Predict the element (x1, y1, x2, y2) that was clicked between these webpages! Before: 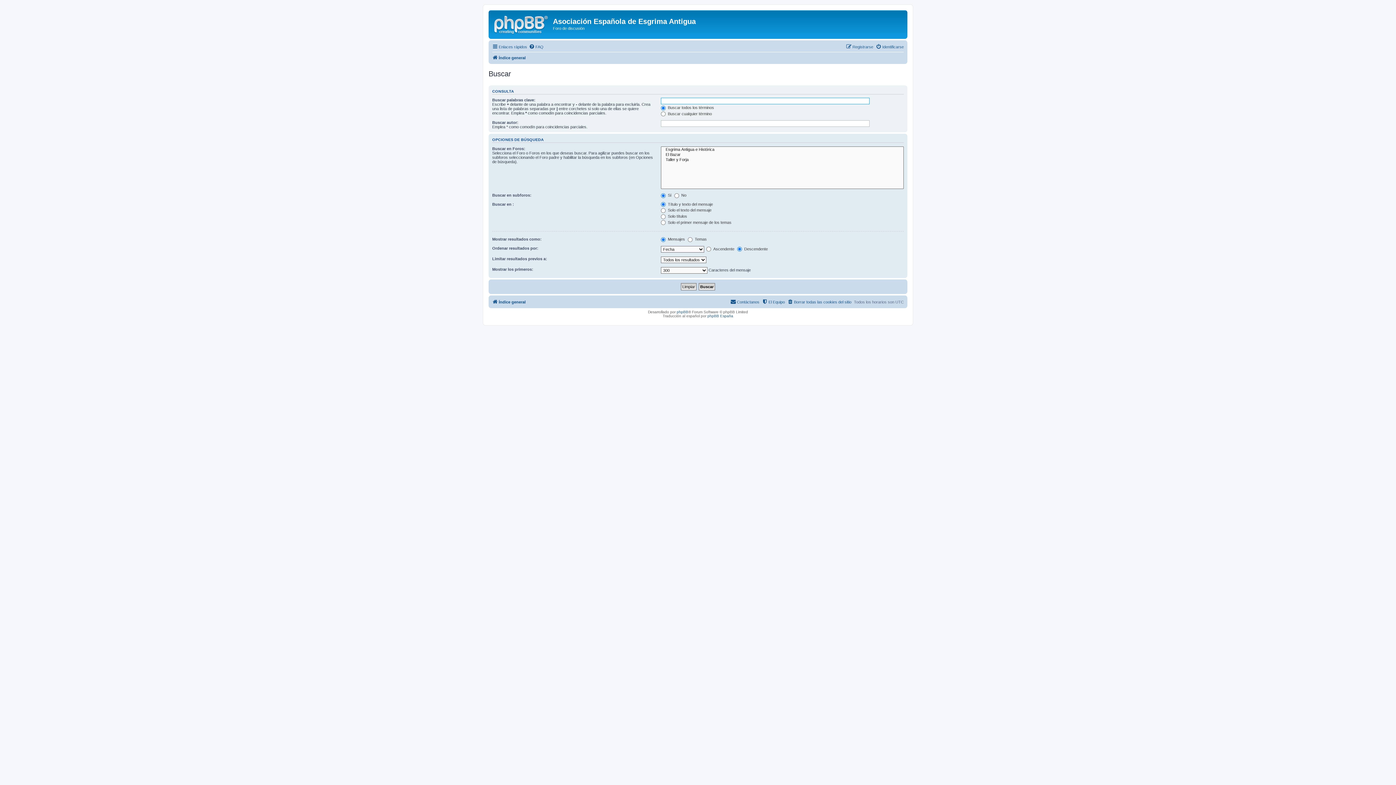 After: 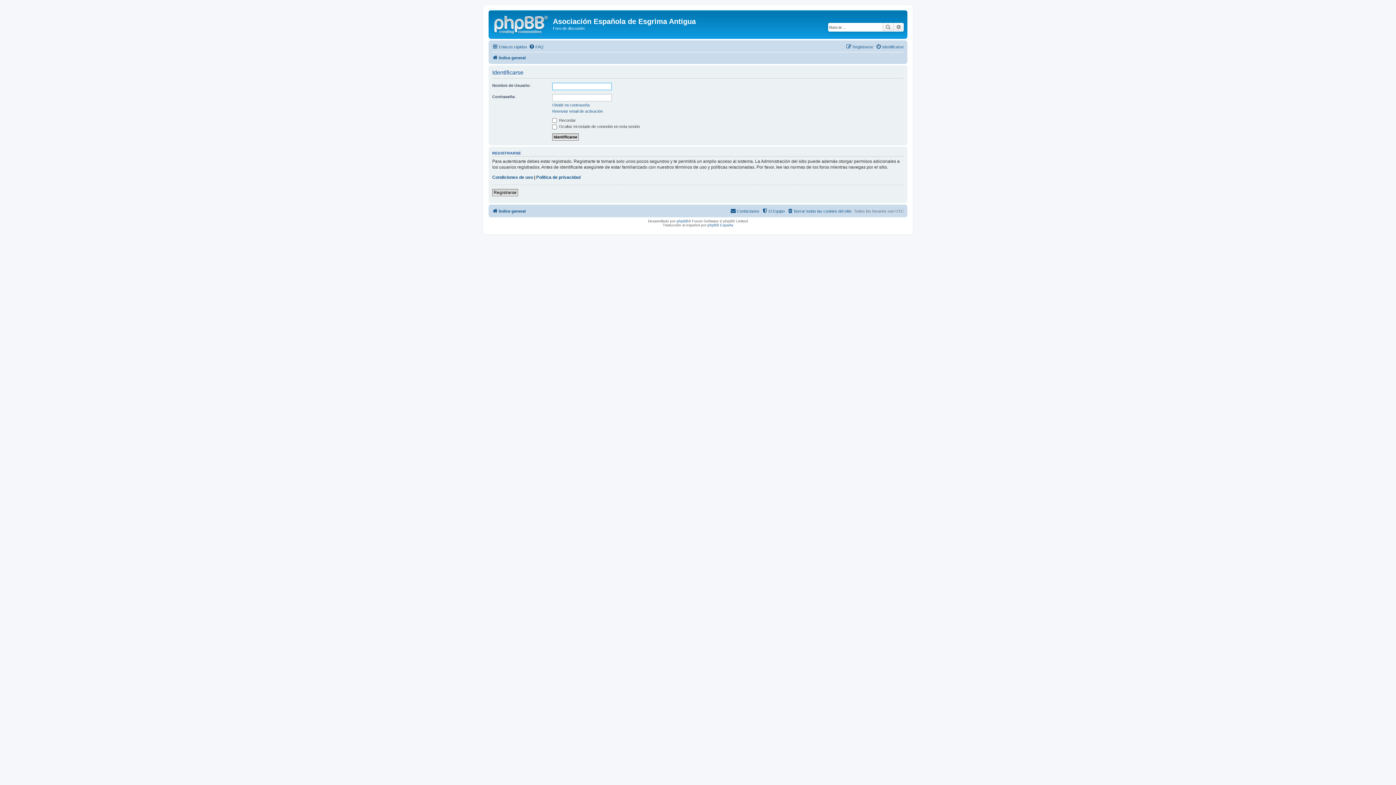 Action: label: Identificarse bbox: (876, 42, 904, 51)